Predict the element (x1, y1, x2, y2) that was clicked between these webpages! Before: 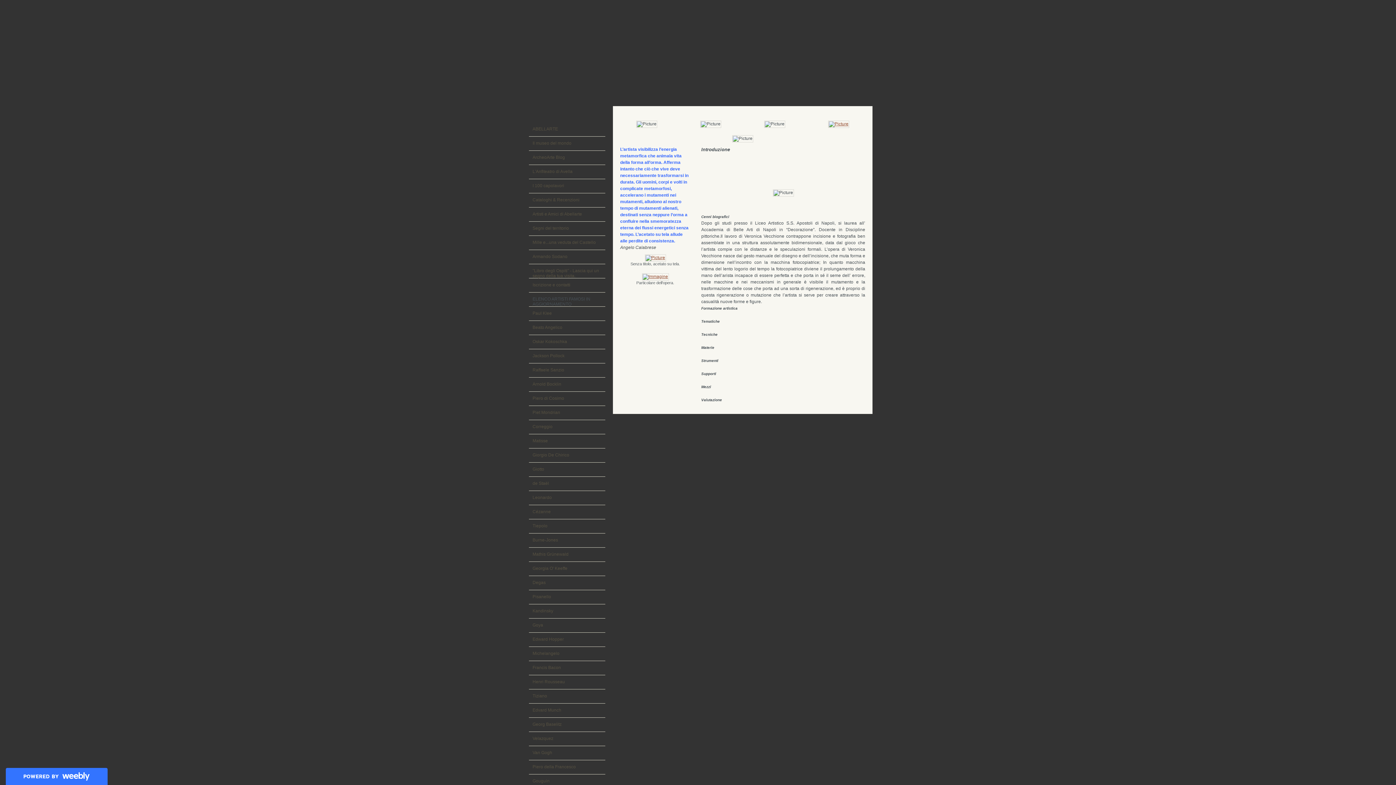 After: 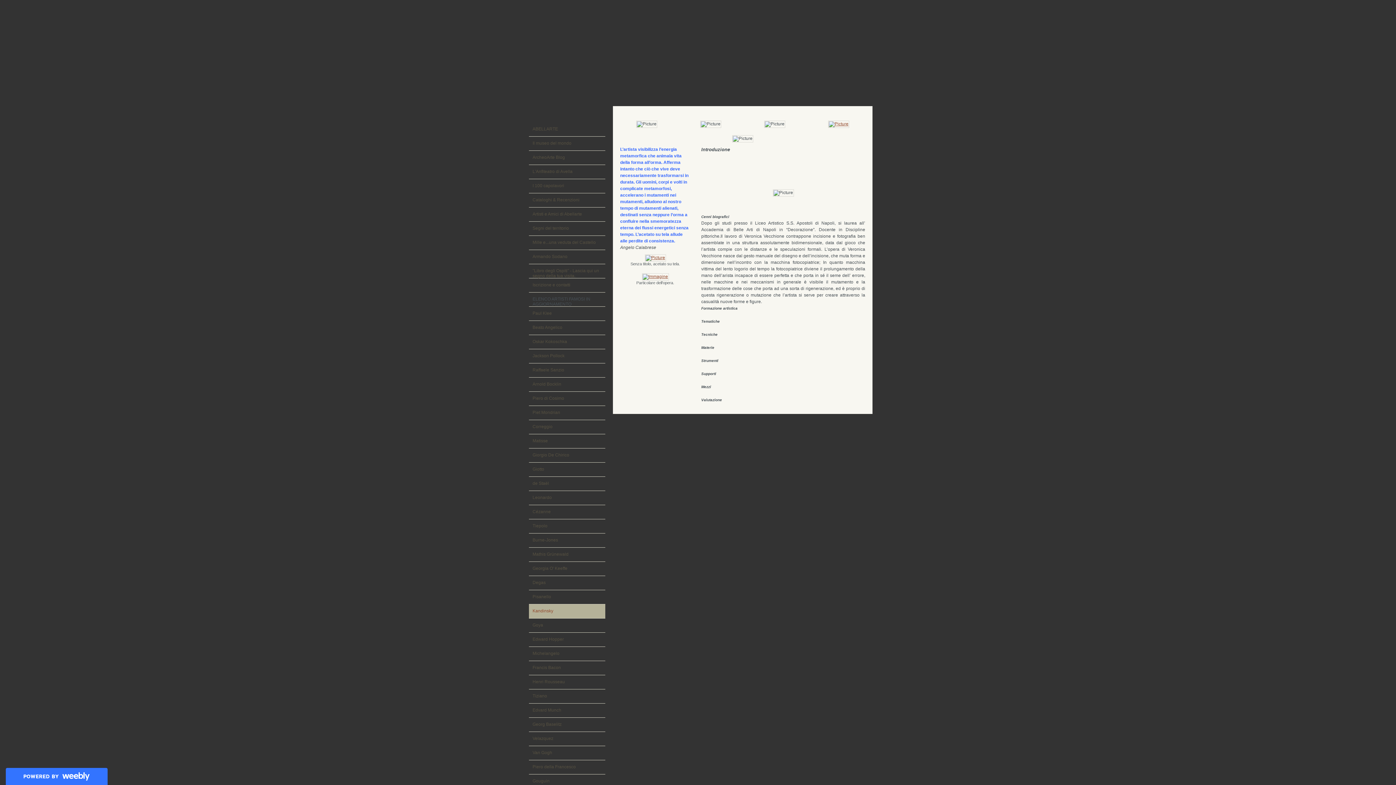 Action: label: Kandinsky bbox: (529, 604, 605, 618)